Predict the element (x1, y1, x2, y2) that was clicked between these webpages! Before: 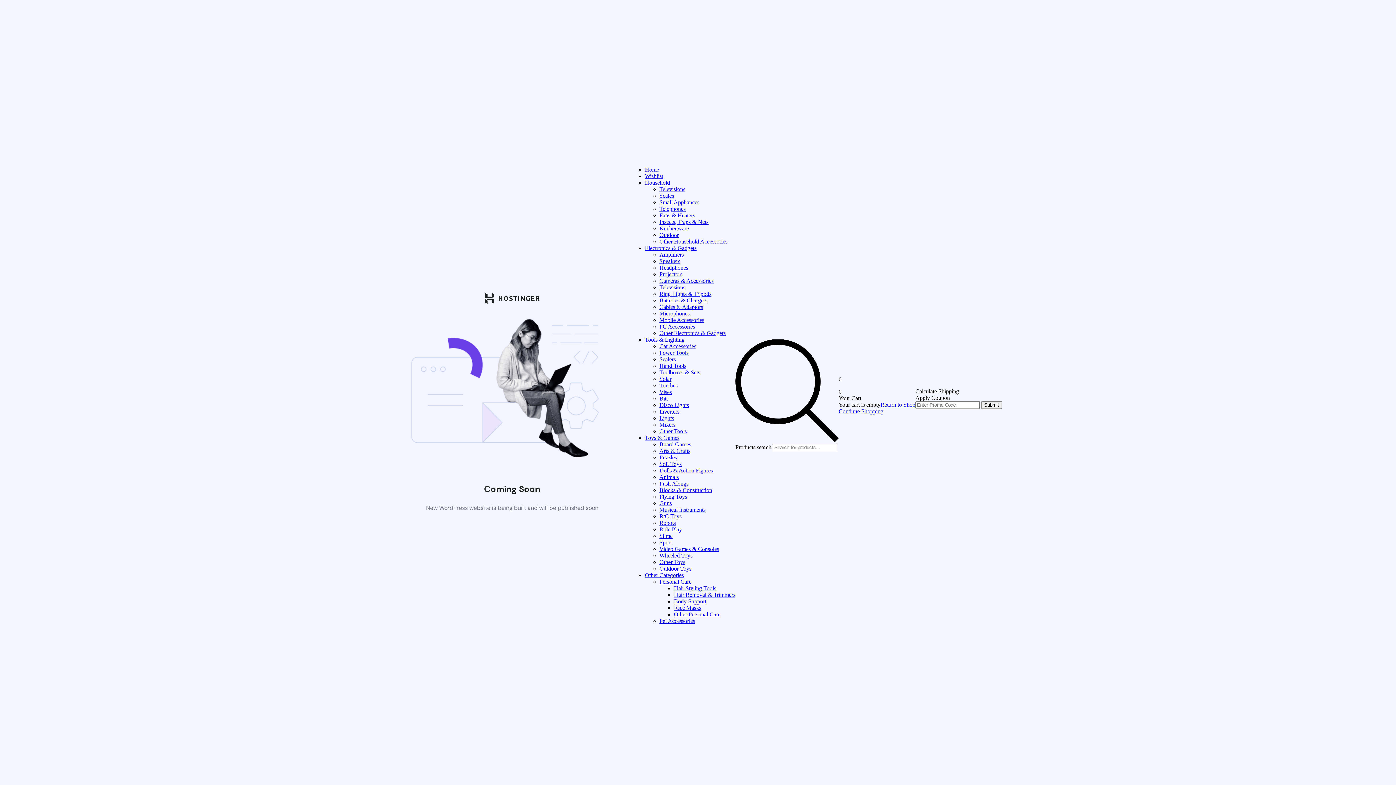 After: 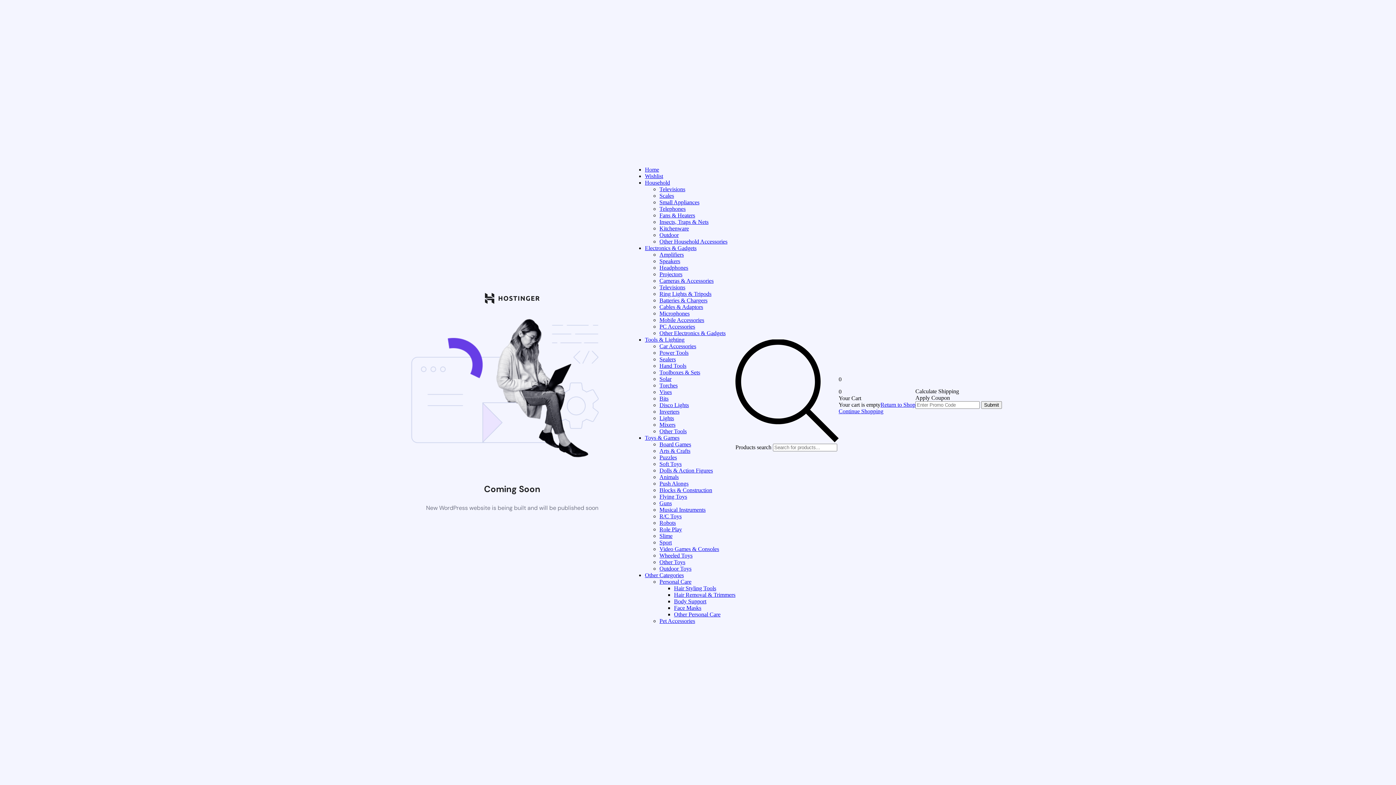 Action: bbox: (659, 232, 678, 238) label: Outdoor